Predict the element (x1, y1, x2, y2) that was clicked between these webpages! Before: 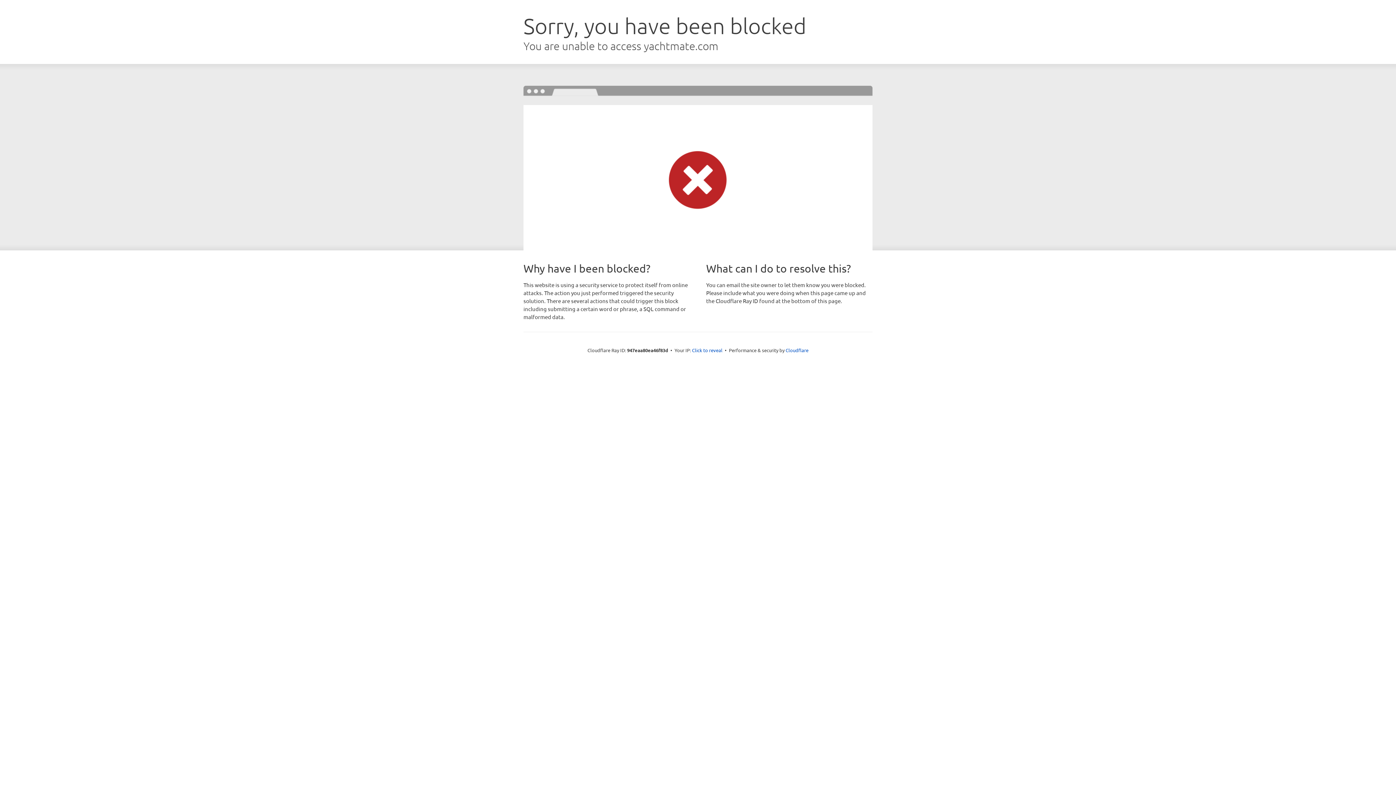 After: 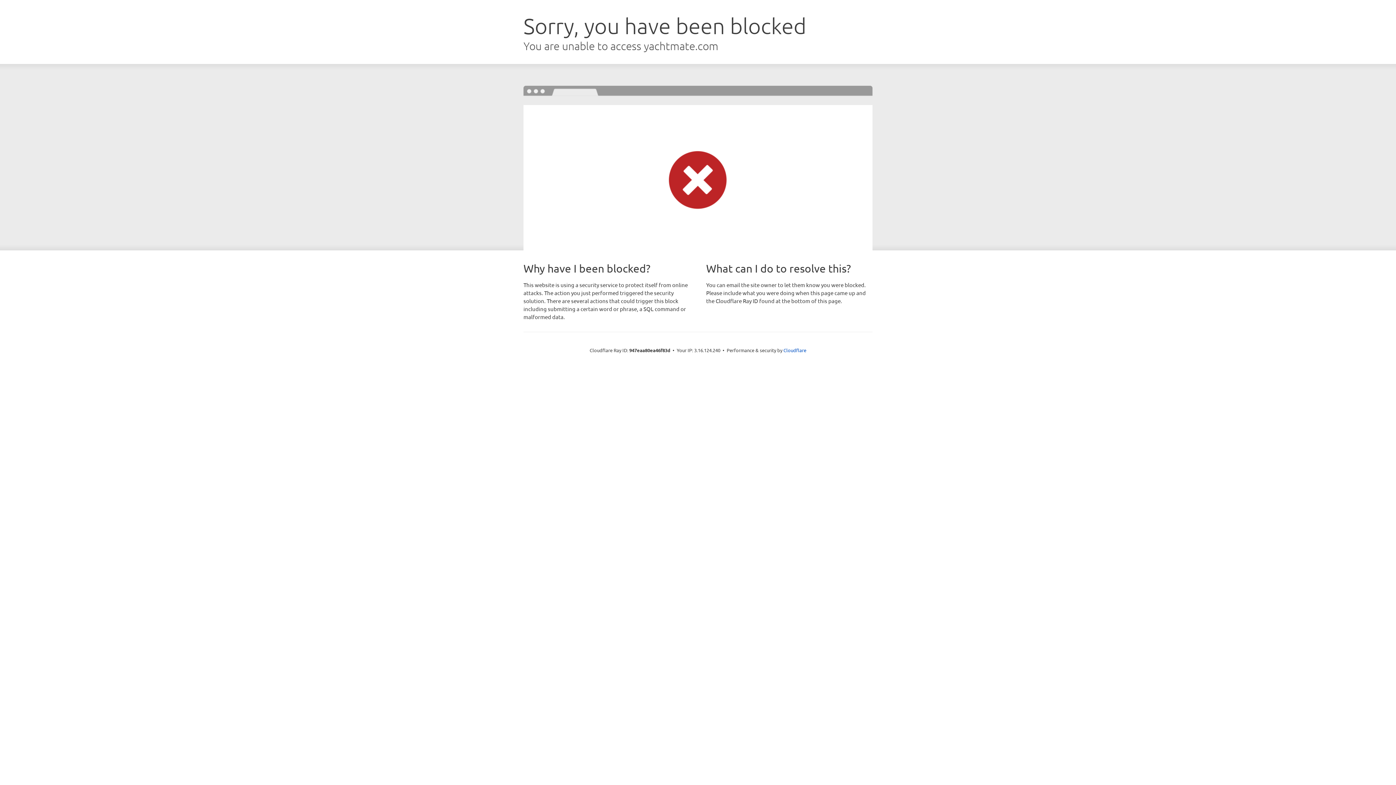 Action: label: Click to reveal bbox: (692, 346, 722, 353)